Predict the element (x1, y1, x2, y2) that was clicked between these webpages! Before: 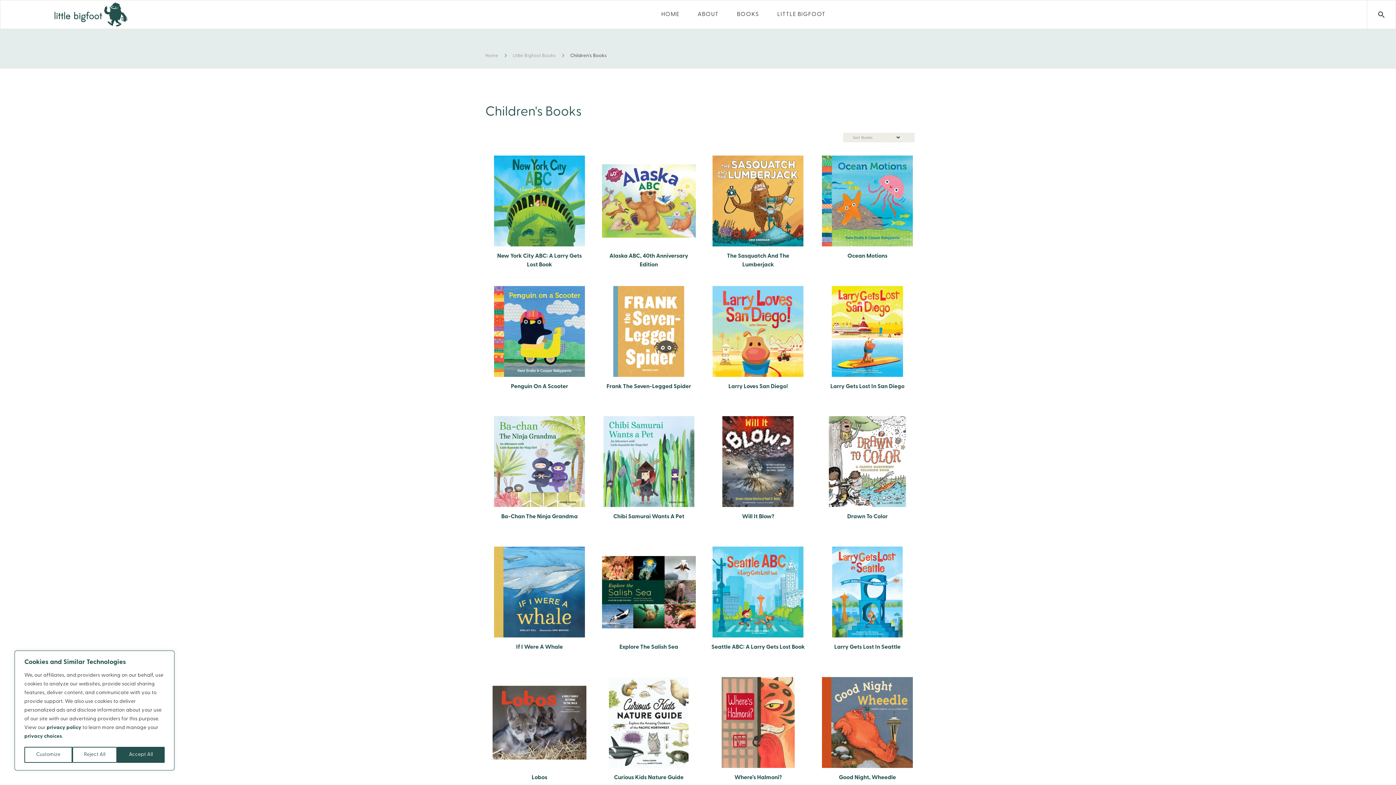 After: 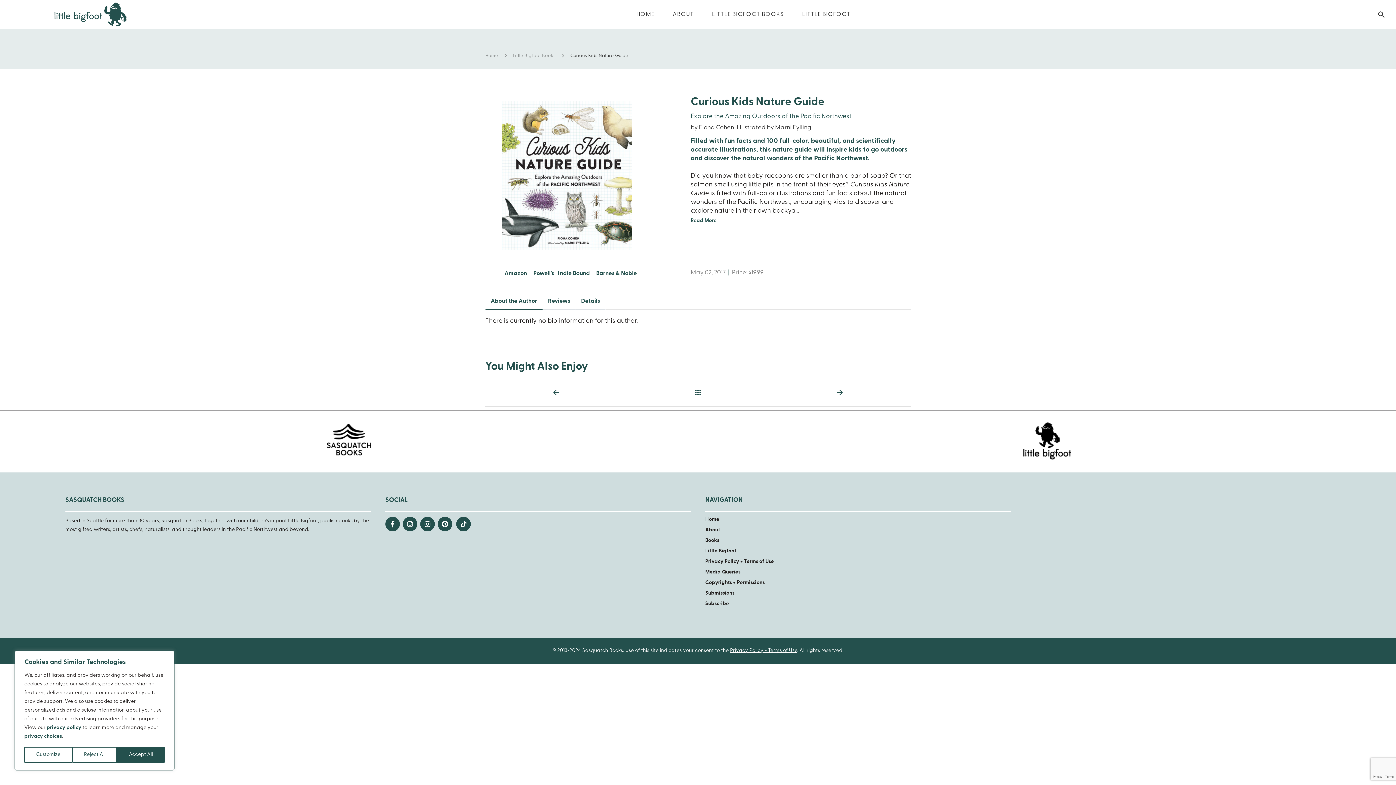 Action: bbox: (614, 771, 683, 781) label: Curious Kids Nature Guide